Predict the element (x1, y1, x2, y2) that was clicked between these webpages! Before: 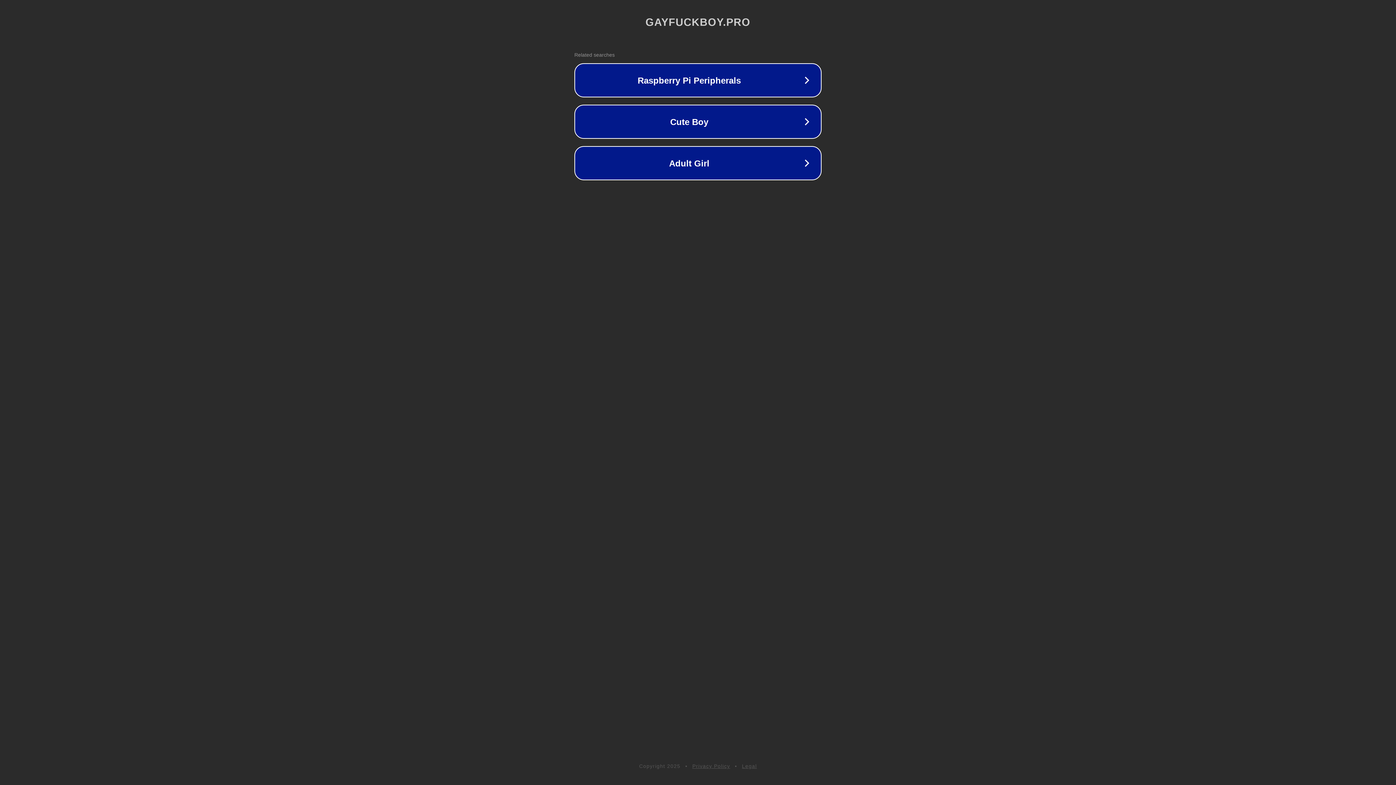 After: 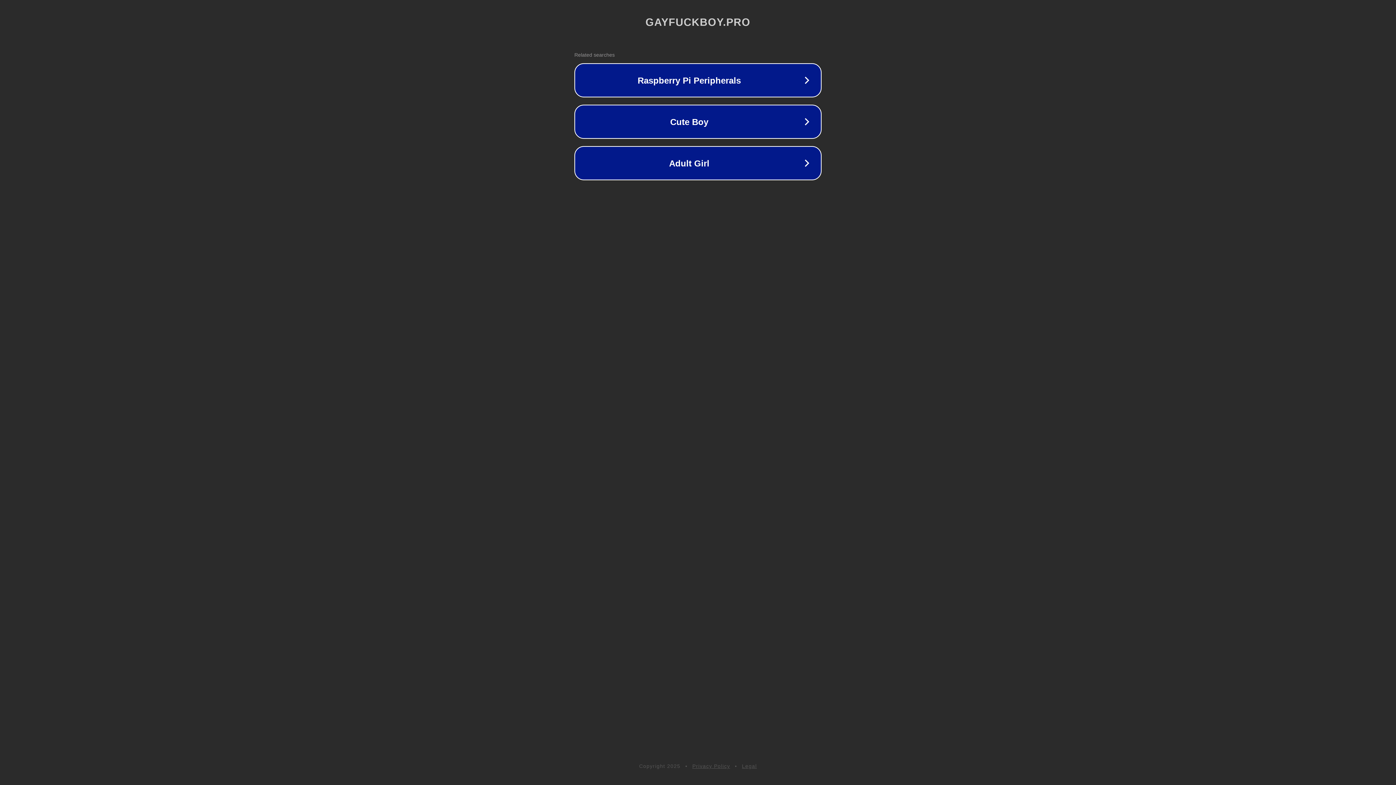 Action: label: Privacy Policy bbox: (692, 763, 730, 769)